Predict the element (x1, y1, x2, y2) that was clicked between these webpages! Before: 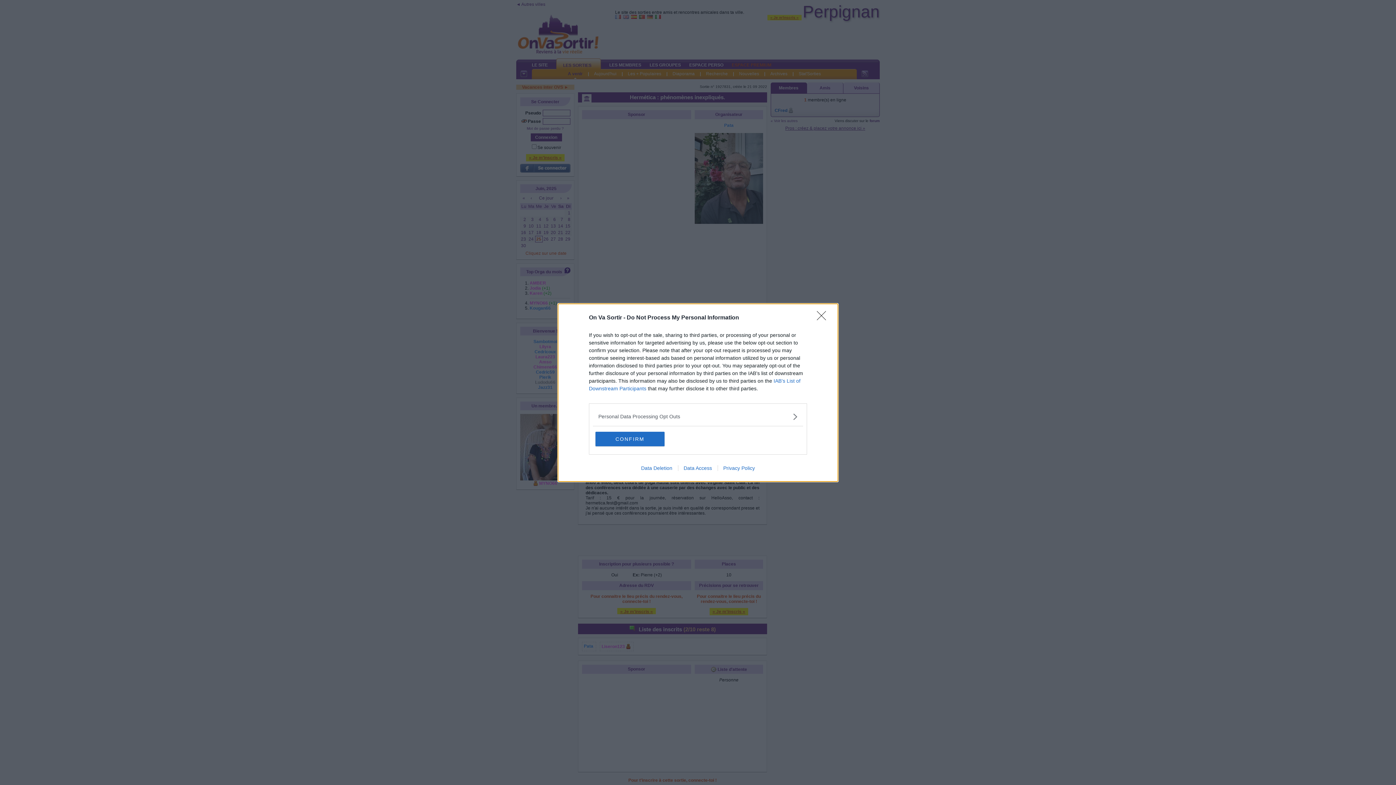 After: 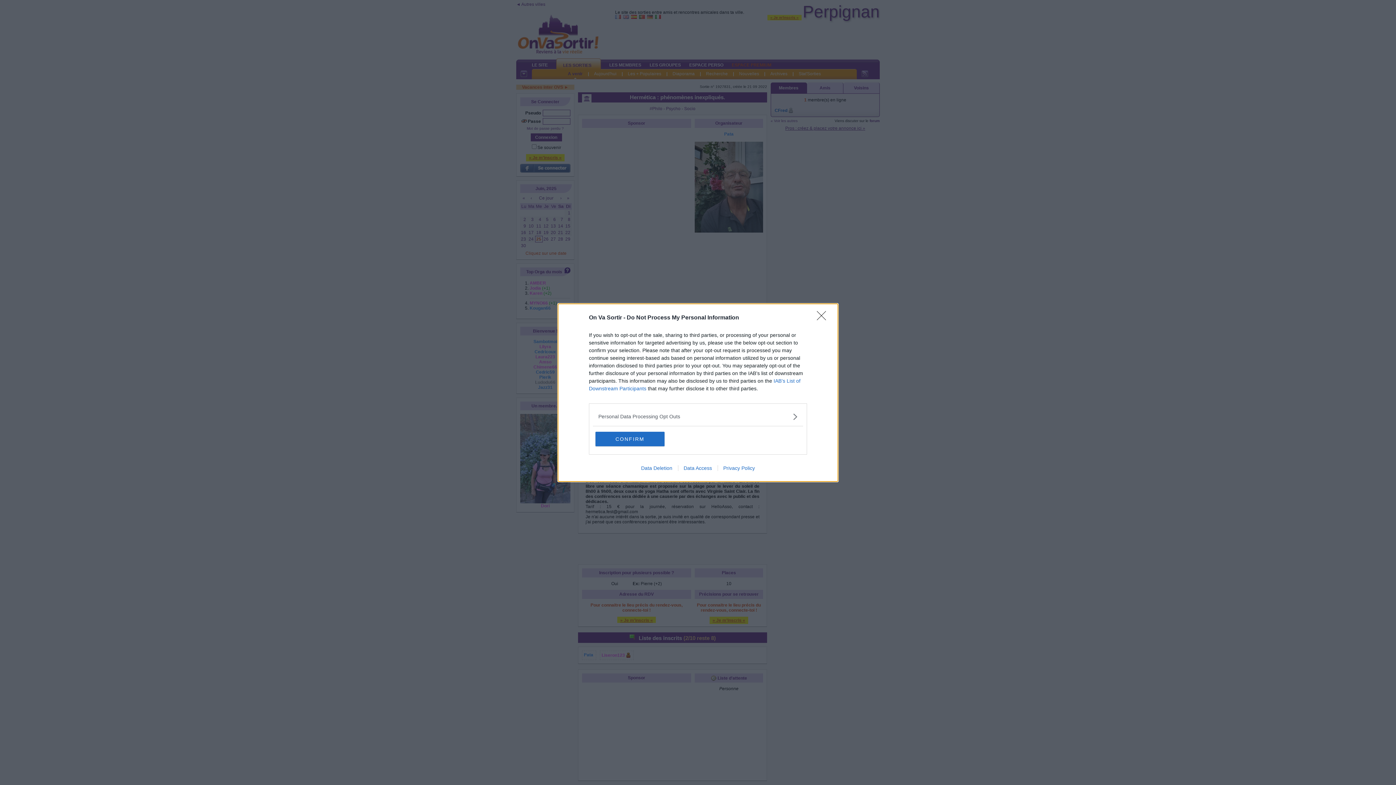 Action: bbox: (635, 465, 678, 471) label: Data Deletion